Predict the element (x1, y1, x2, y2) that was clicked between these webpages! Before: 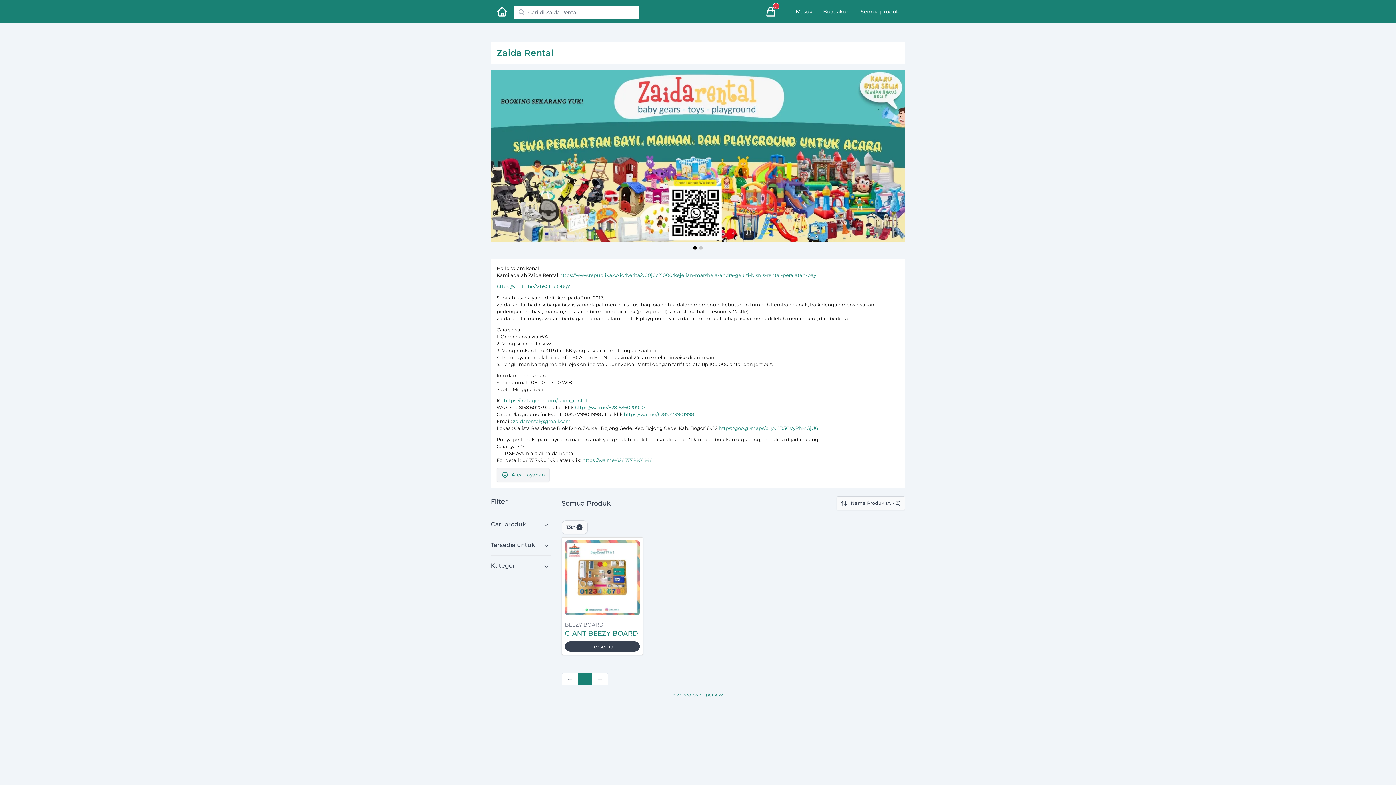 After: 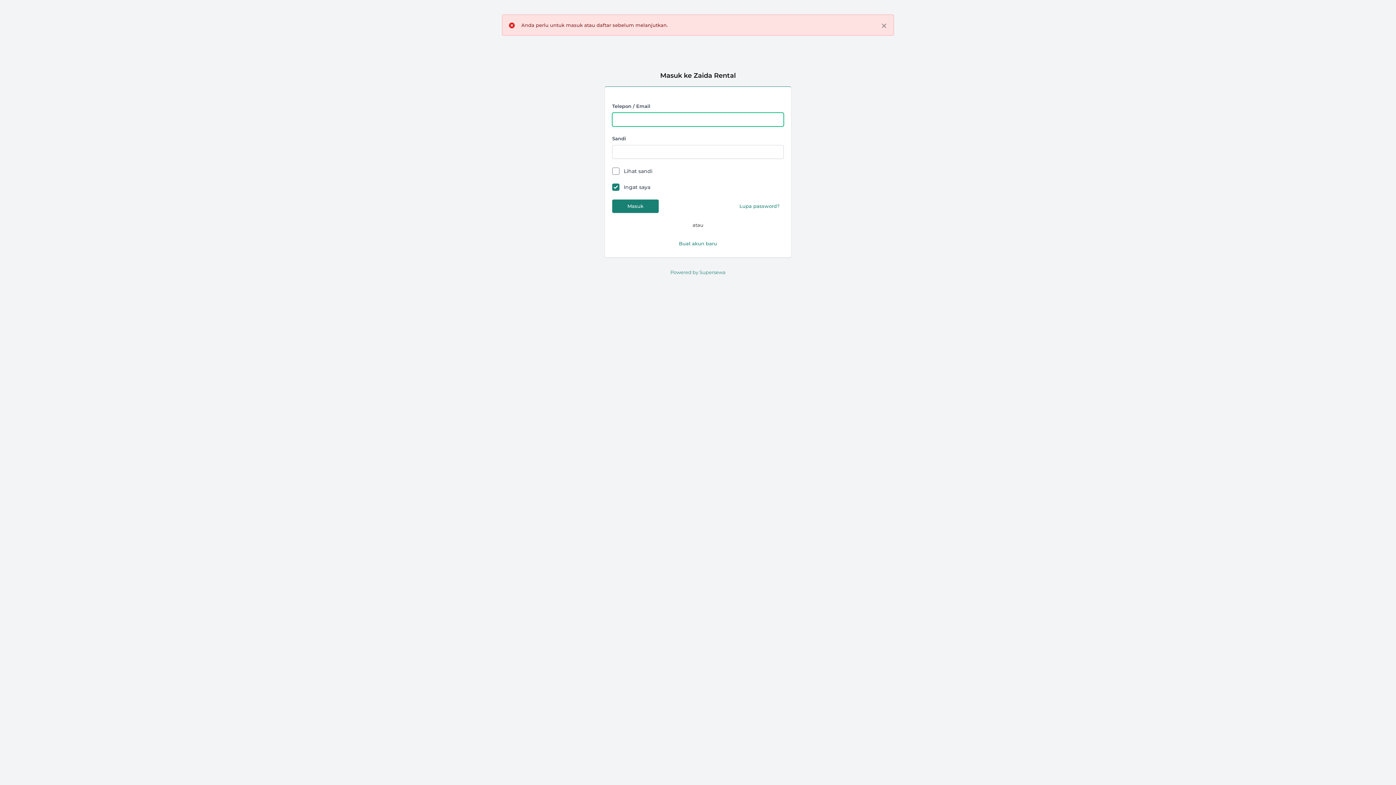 Action: label: 0 bbox: (762, 2, 779, 20)